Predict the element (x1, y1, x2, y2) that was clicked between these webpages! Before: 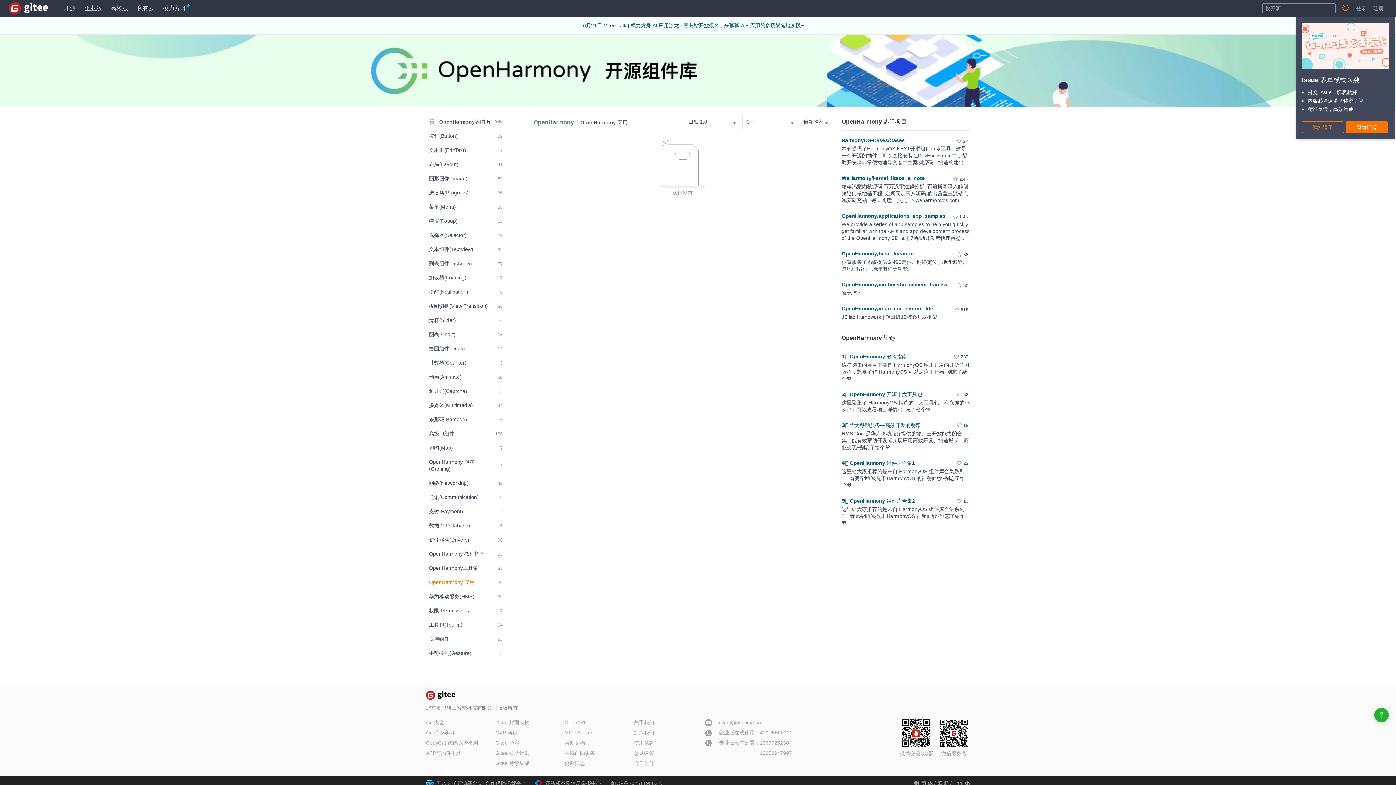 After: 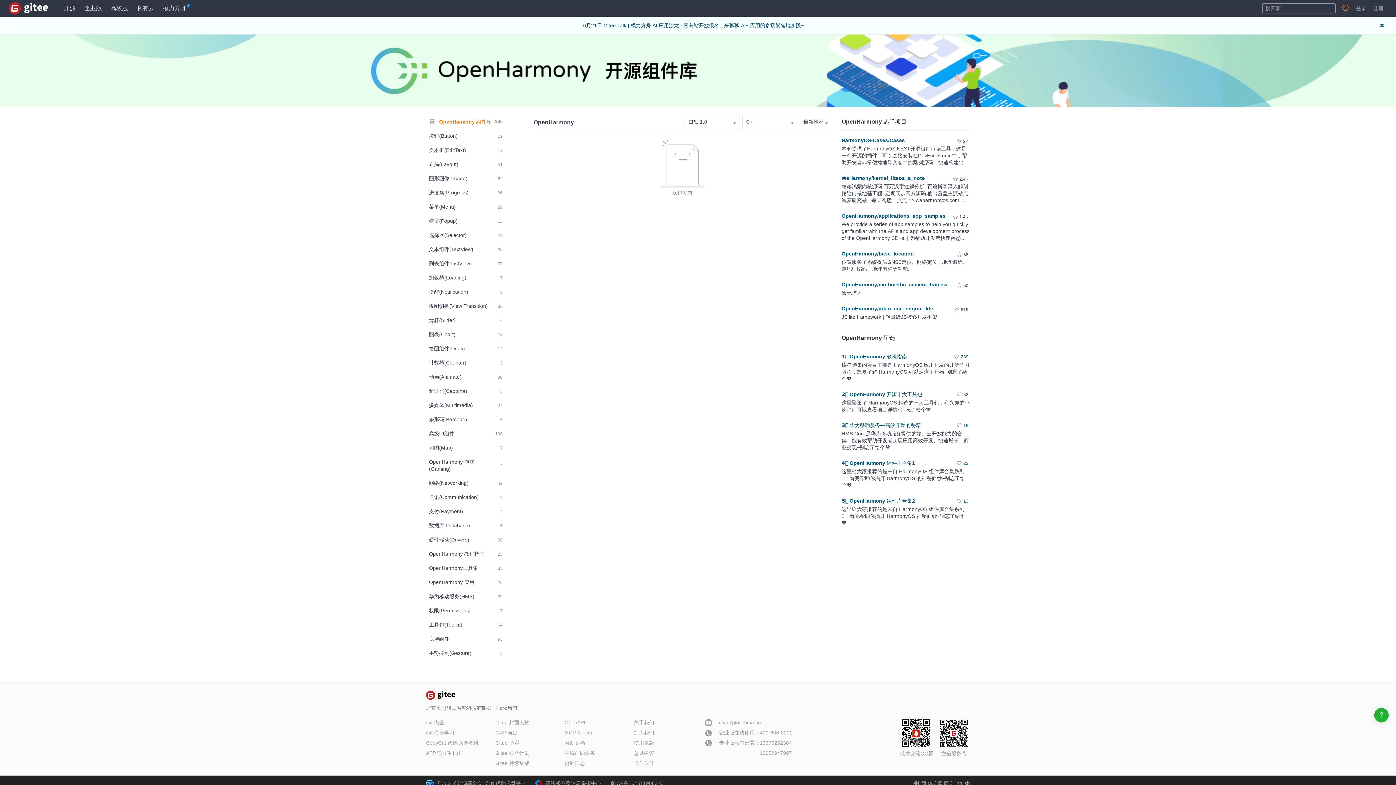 Action: bbox: (426, 114, 505, 128) label:  OpenHarmony 组件库
935